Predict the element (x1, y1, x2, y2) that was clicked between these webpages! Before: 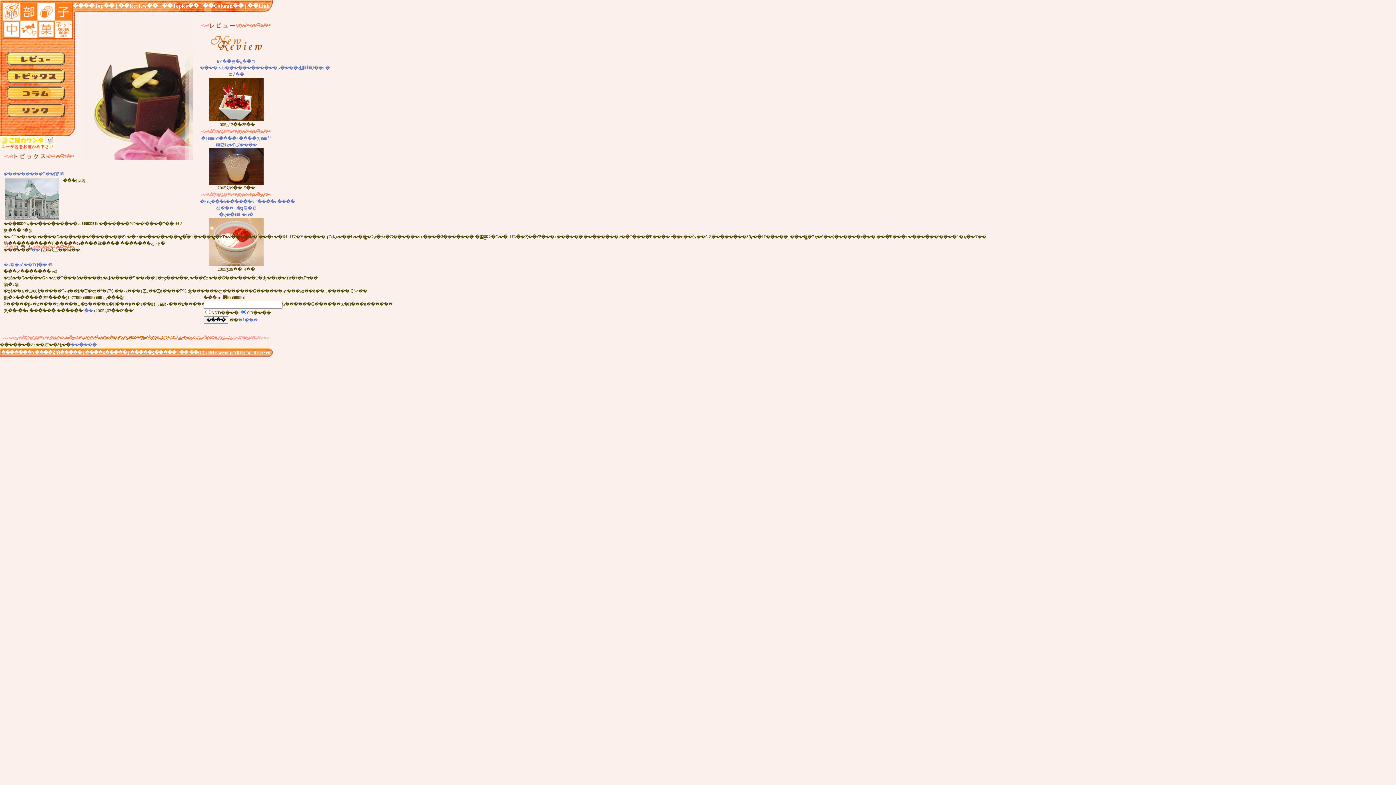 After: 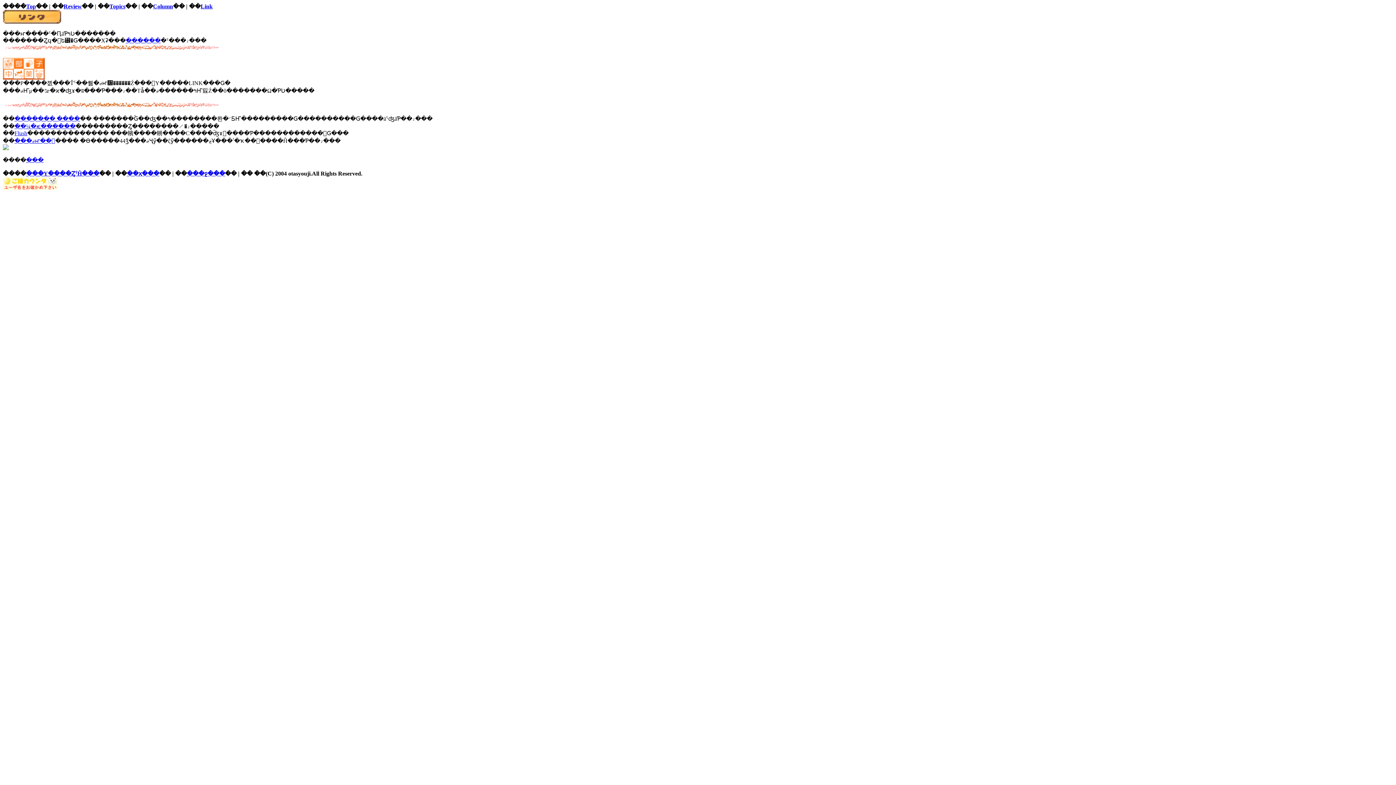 Action: label: Link bbox: (258, 2, 269, 8)